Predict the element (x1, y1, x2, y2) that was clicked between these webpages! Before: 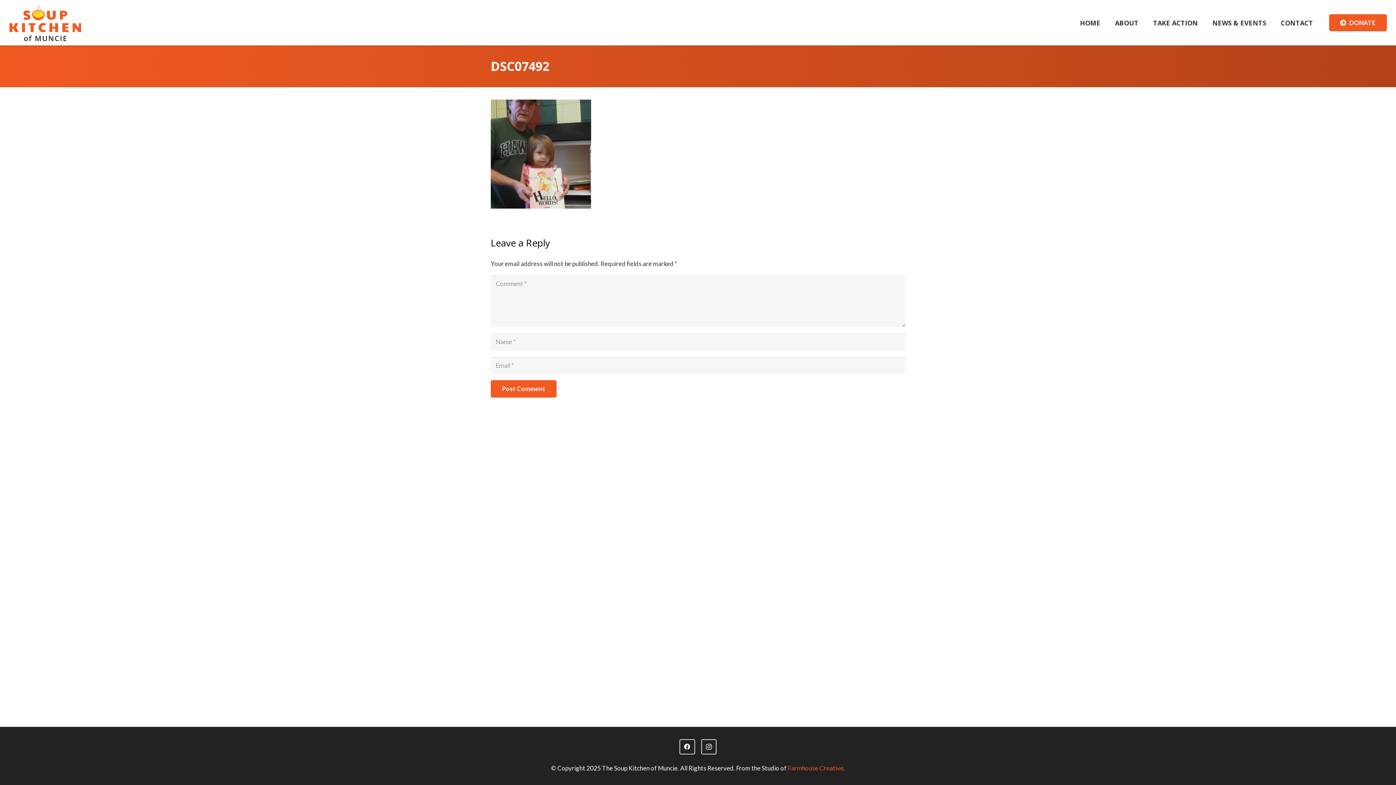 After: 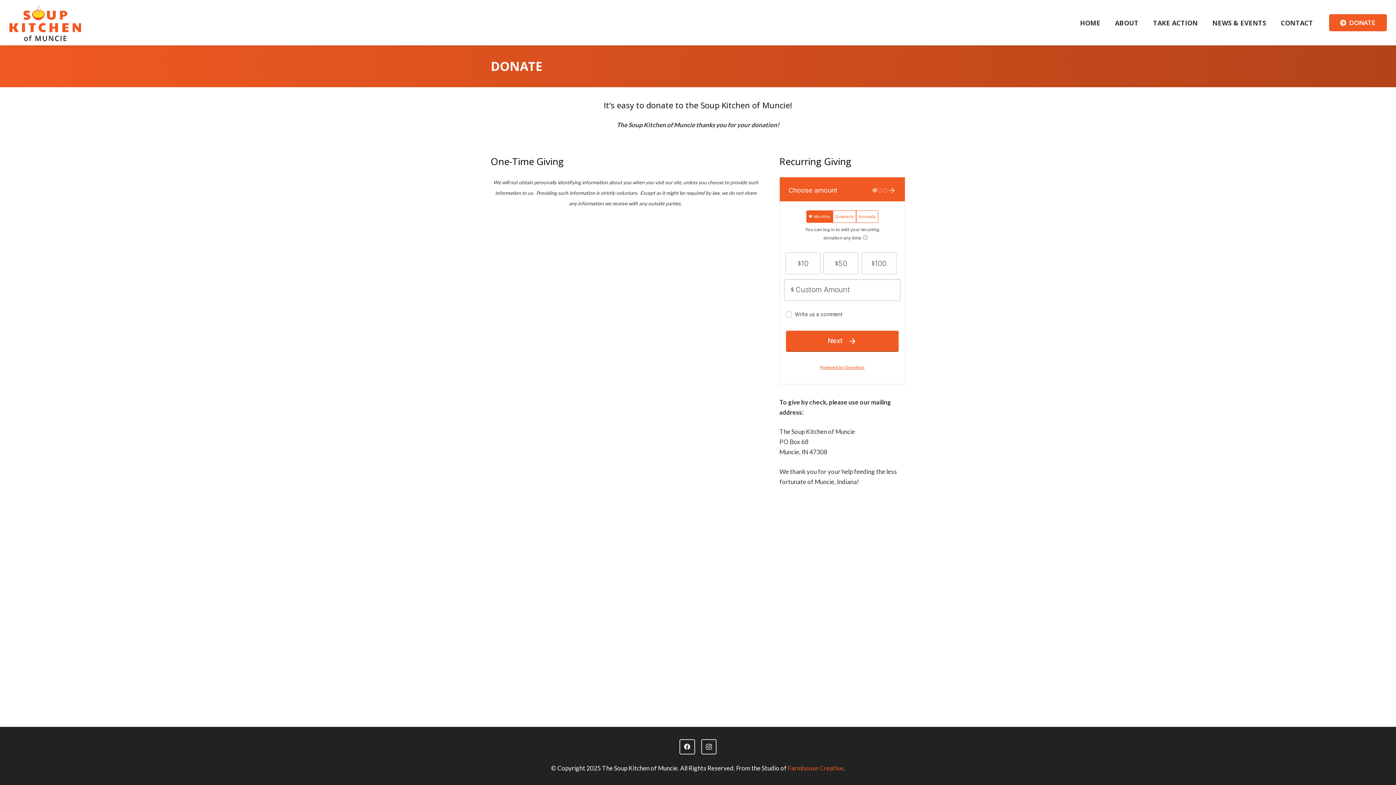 Action: bbox: (1329, 14, 1387, 31) label: DONATE